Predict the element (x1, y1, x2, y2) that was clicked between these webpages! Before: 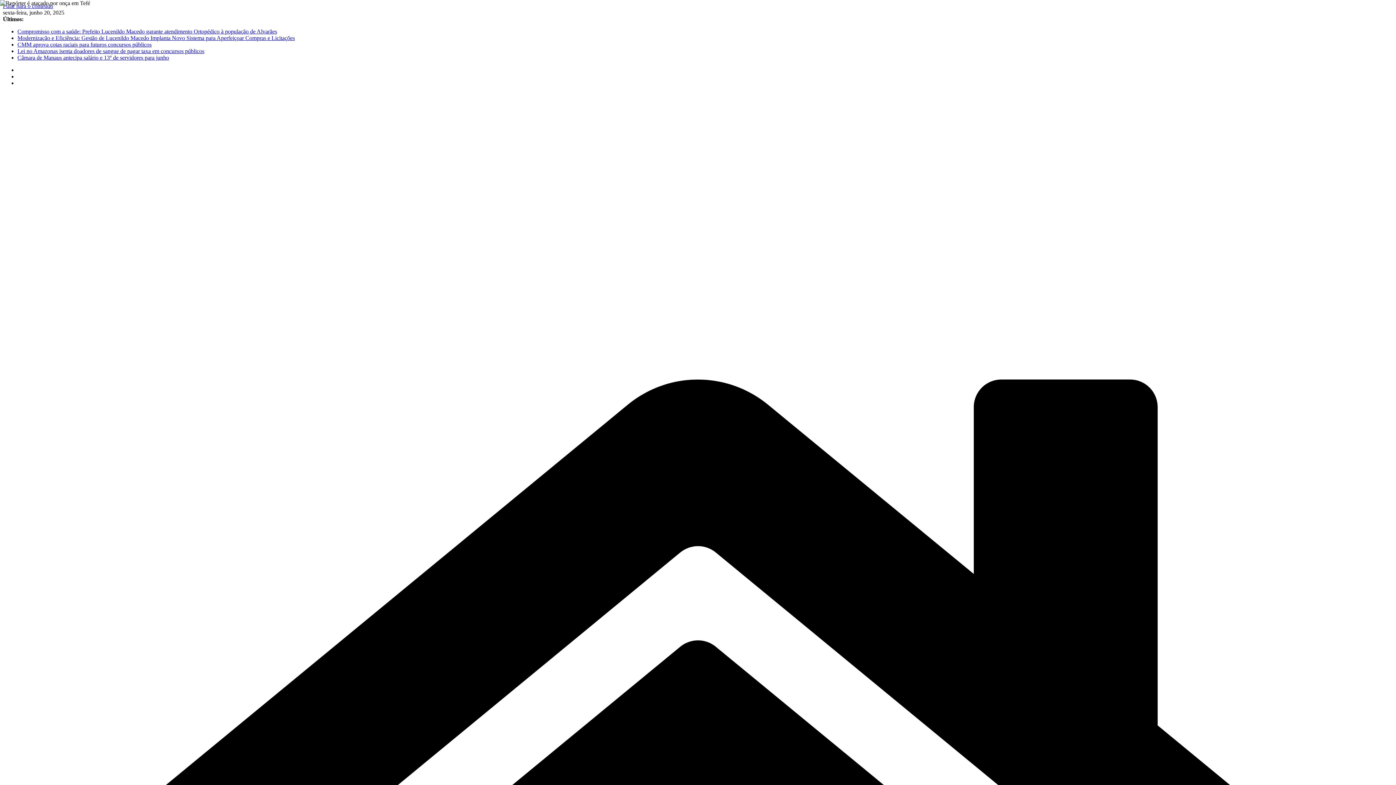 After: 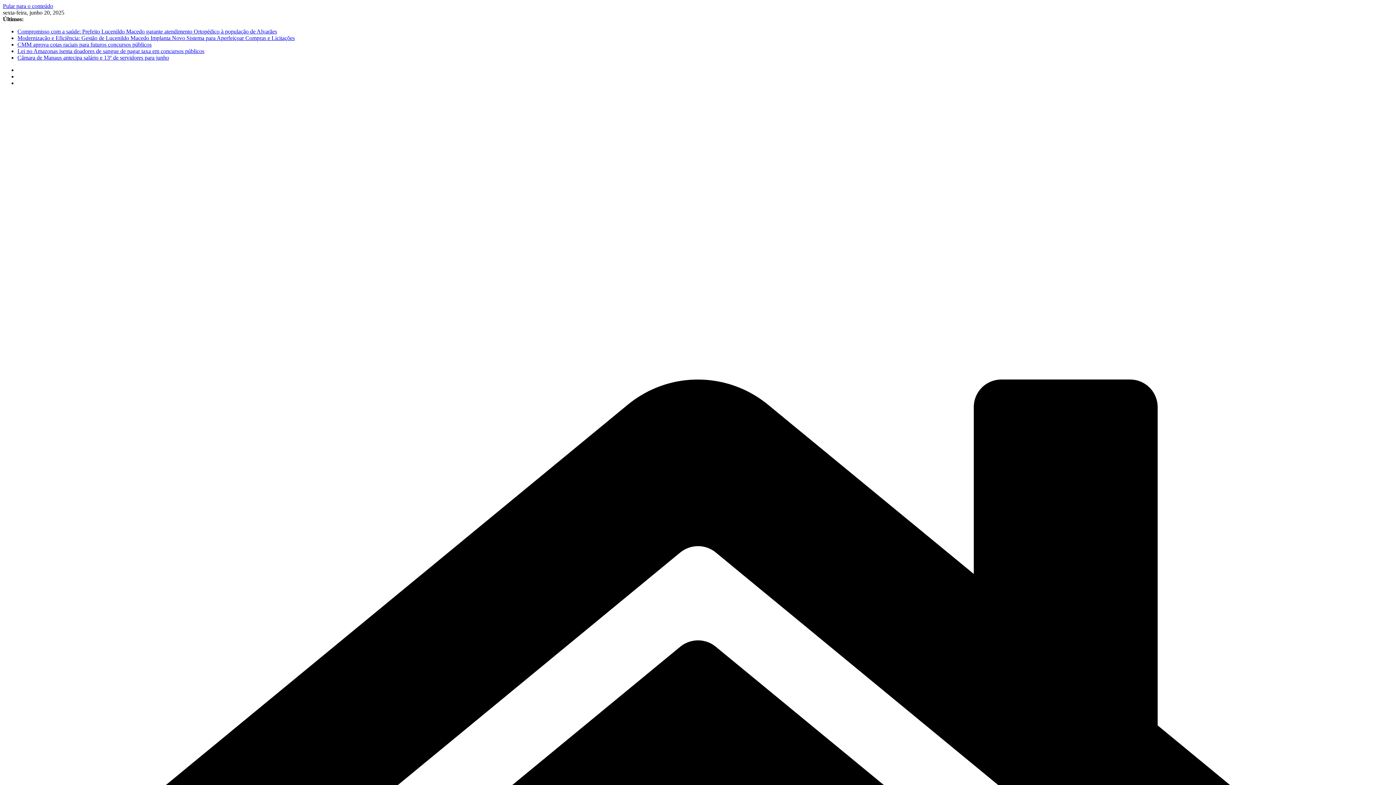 Action: bbox: (0, 0, 1396, 785) label: play Youtube video